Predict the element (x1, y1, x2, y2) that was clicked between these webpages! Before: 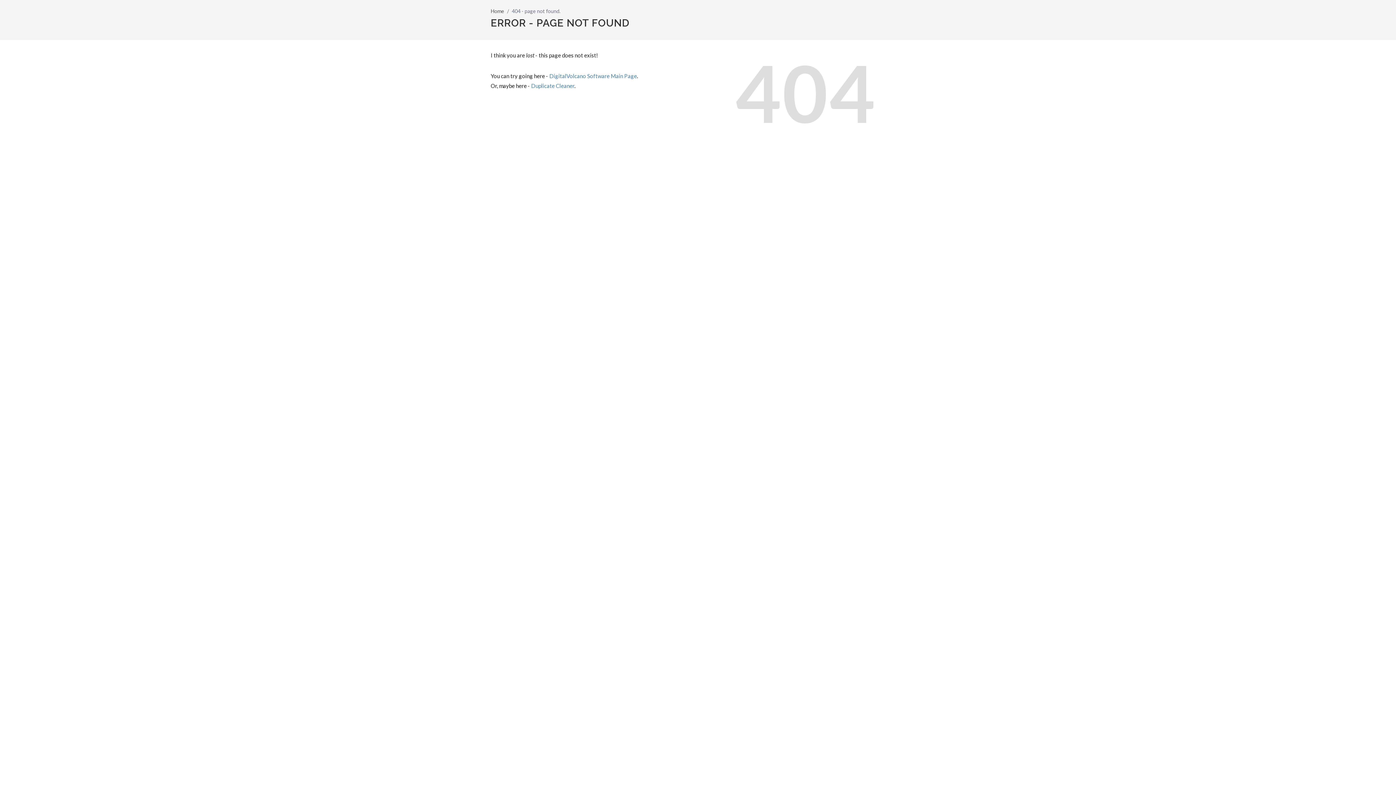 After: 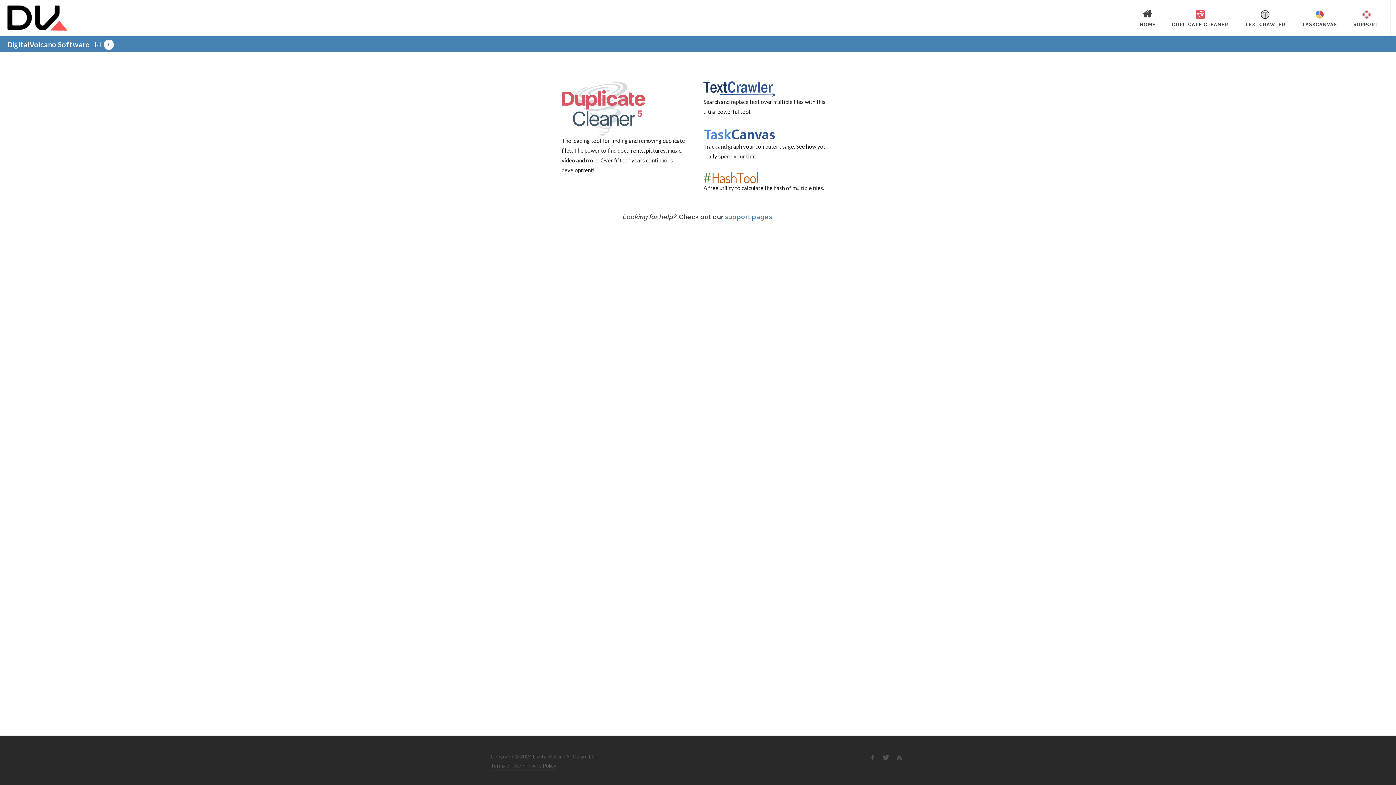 Action: bbox: (549, 72, 637, 79) label: DigitalVolcano Software Main Page